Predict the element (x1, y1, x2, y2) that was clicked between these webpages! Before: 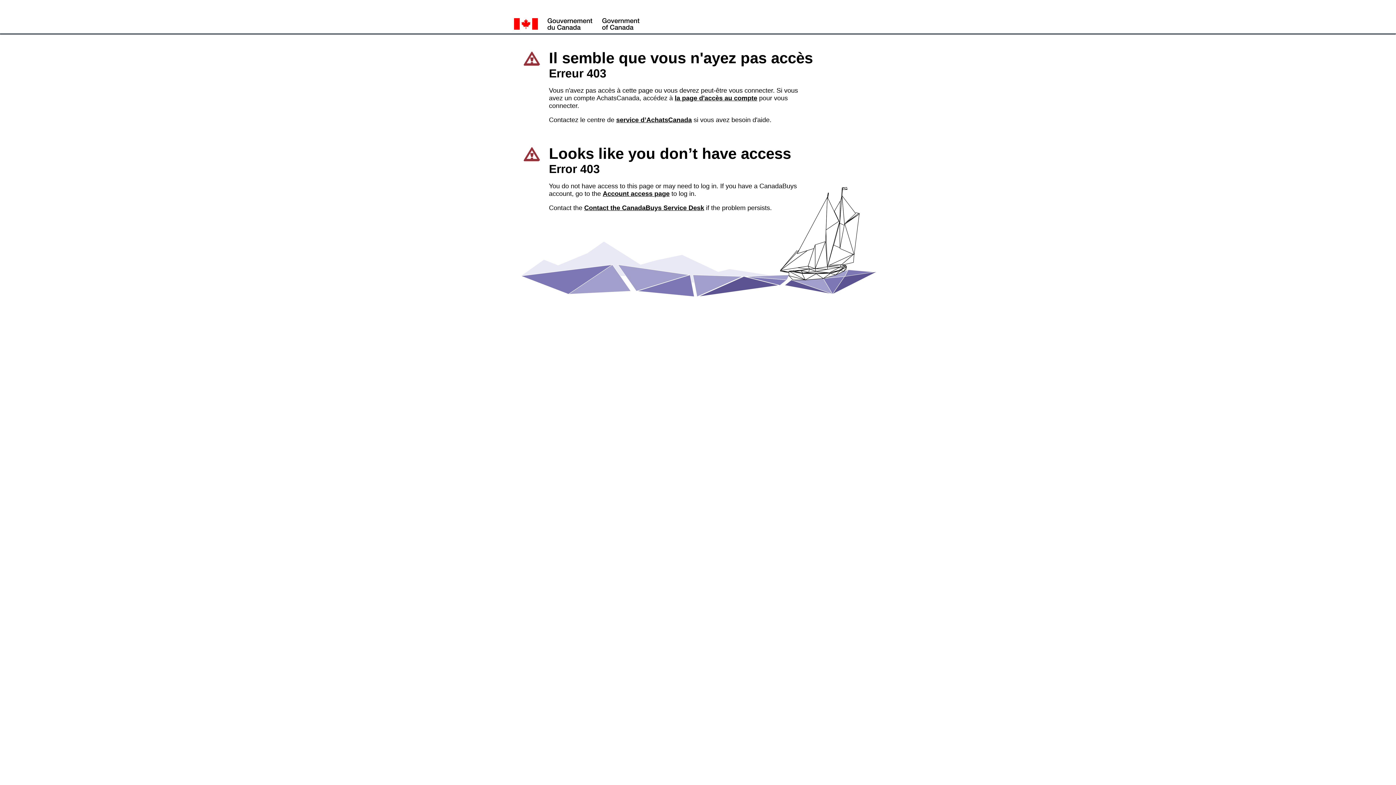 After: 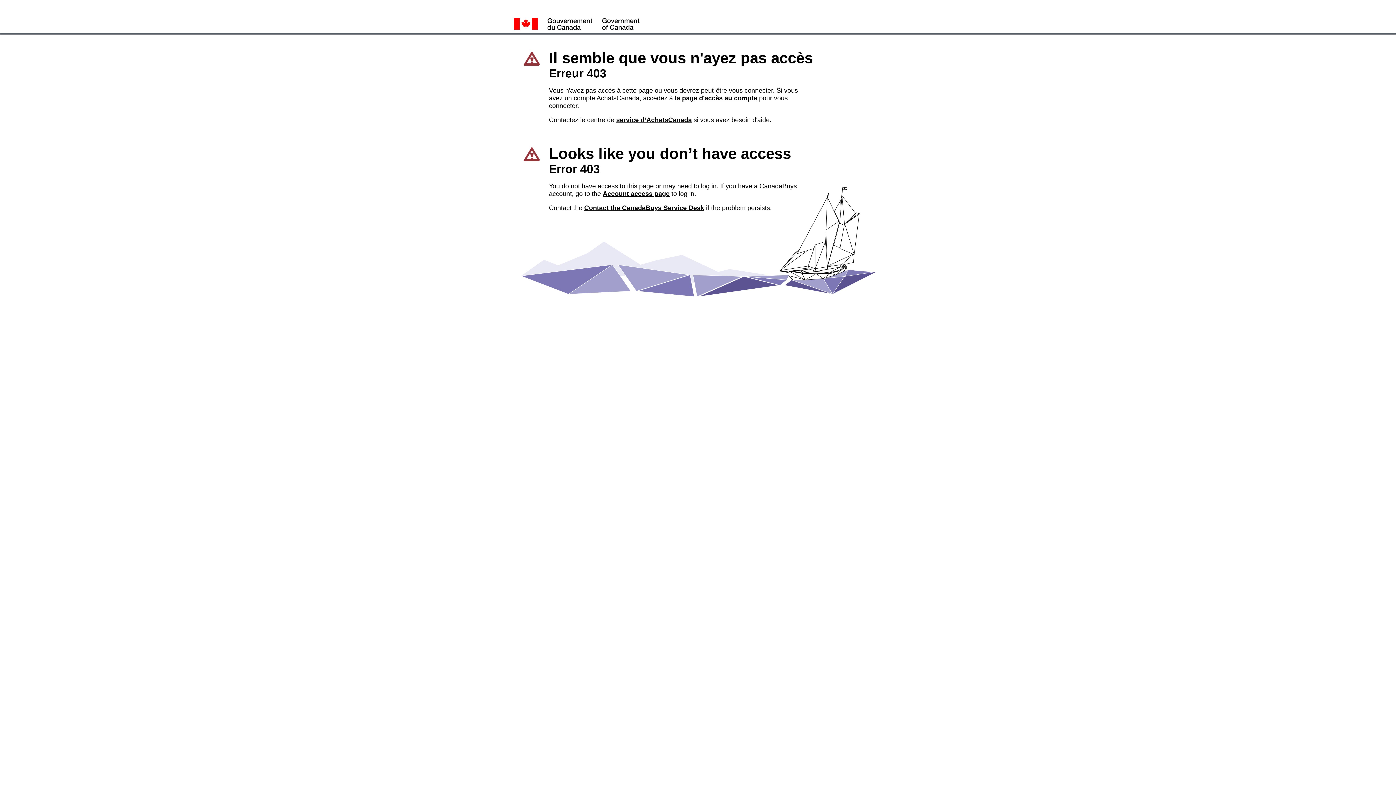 Action: bbox: (602, 190, 669, 197) label: Account access page